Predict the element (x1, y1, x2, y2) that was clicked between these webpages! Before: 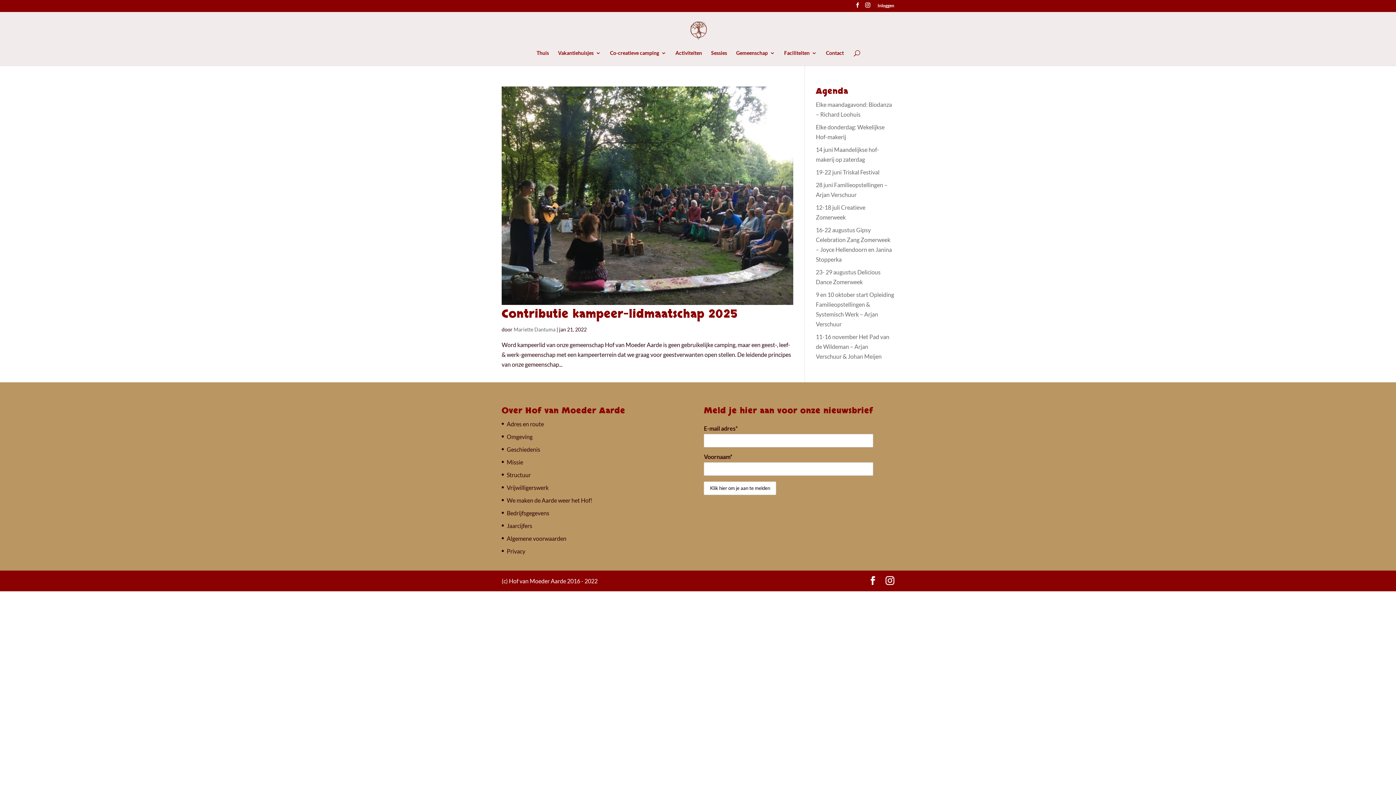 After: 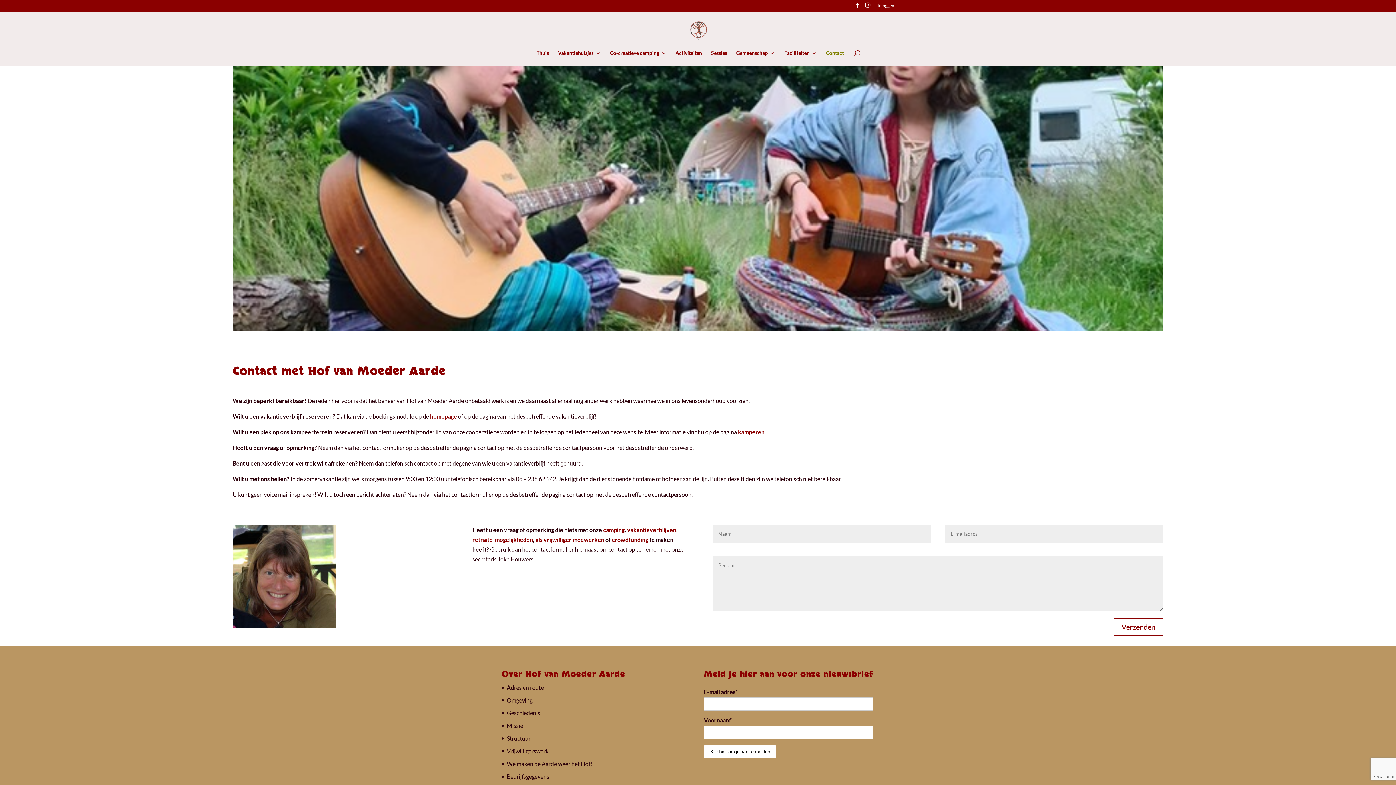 Action: bbox: (826, 50, 844, 65) label: Contact